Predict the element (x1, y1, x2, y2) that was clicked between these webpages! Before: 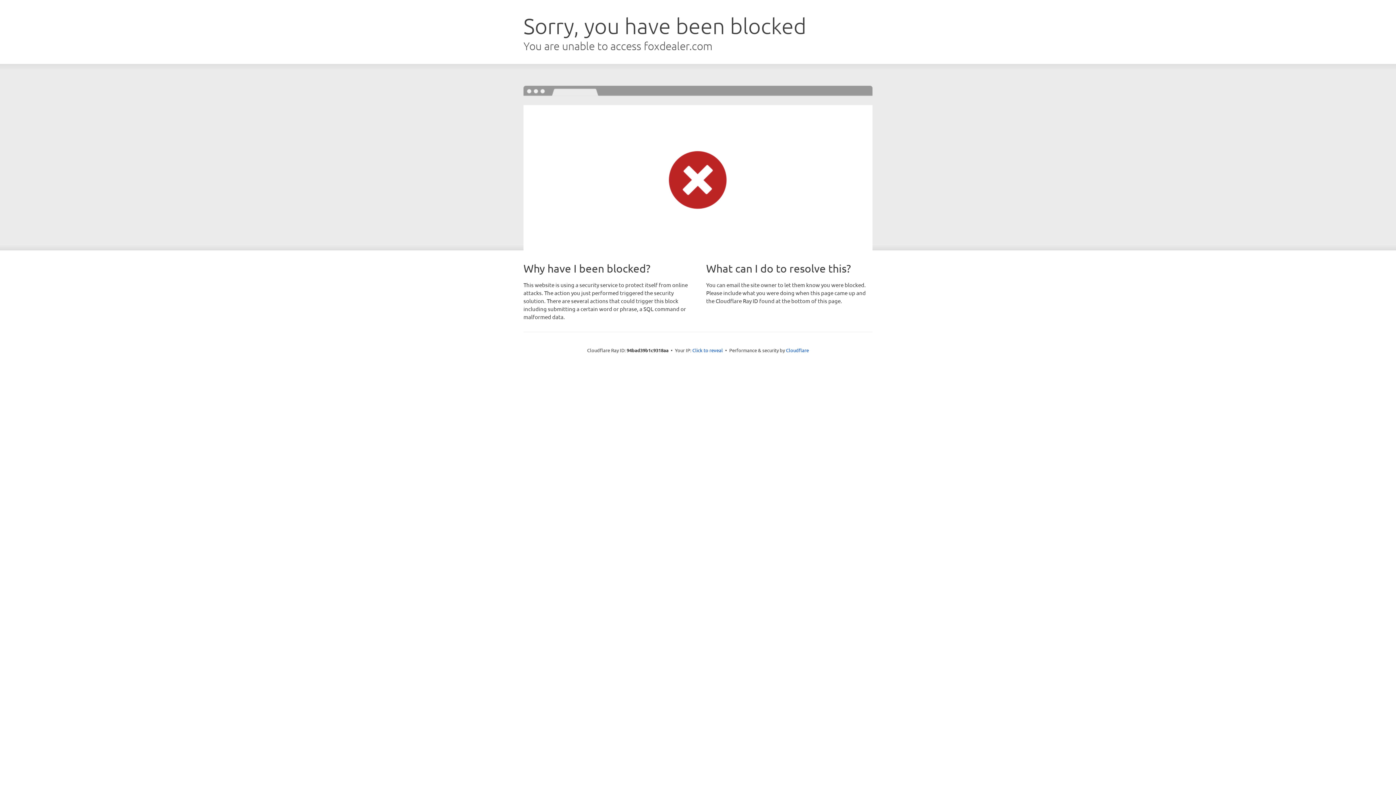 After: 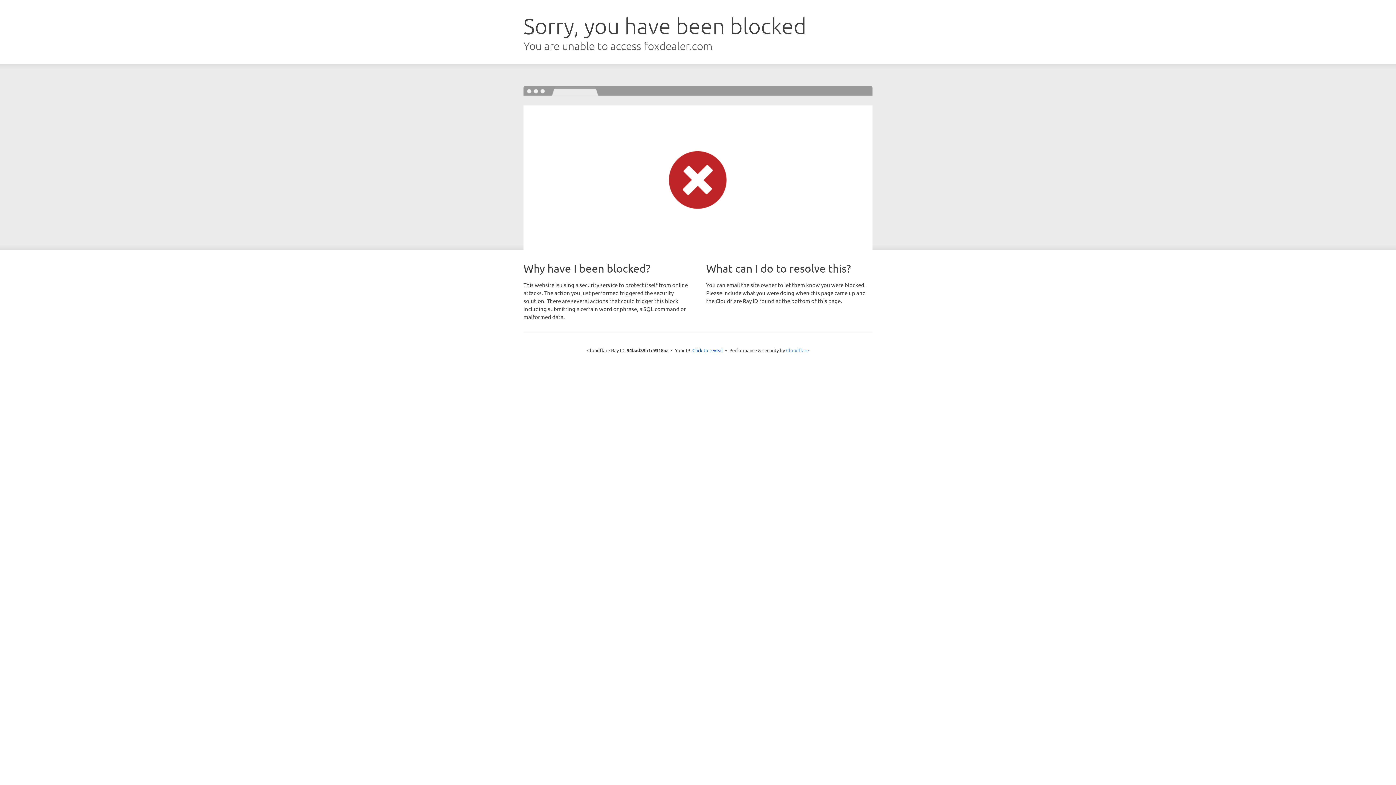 Action: bbox: (786, 347, 809, 353) label: Cloudflare